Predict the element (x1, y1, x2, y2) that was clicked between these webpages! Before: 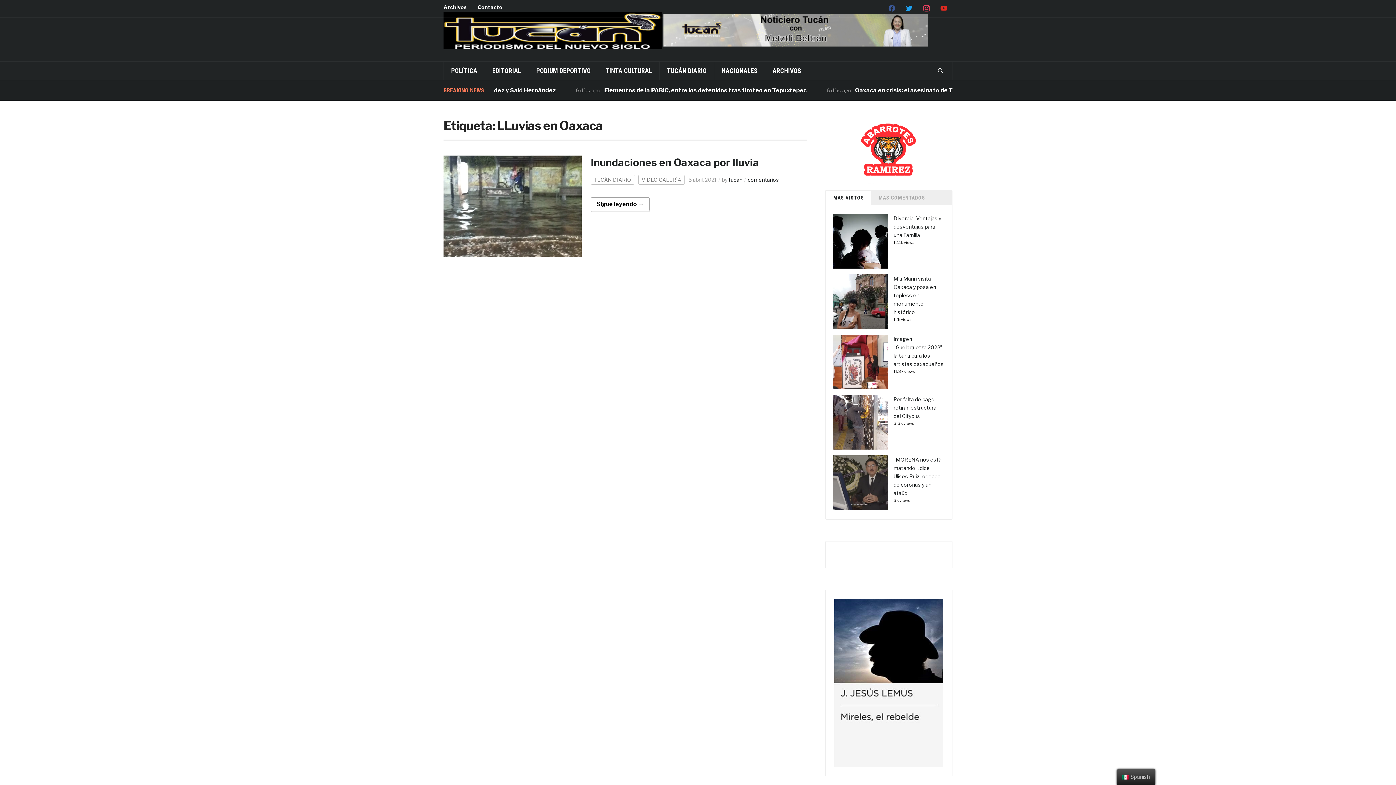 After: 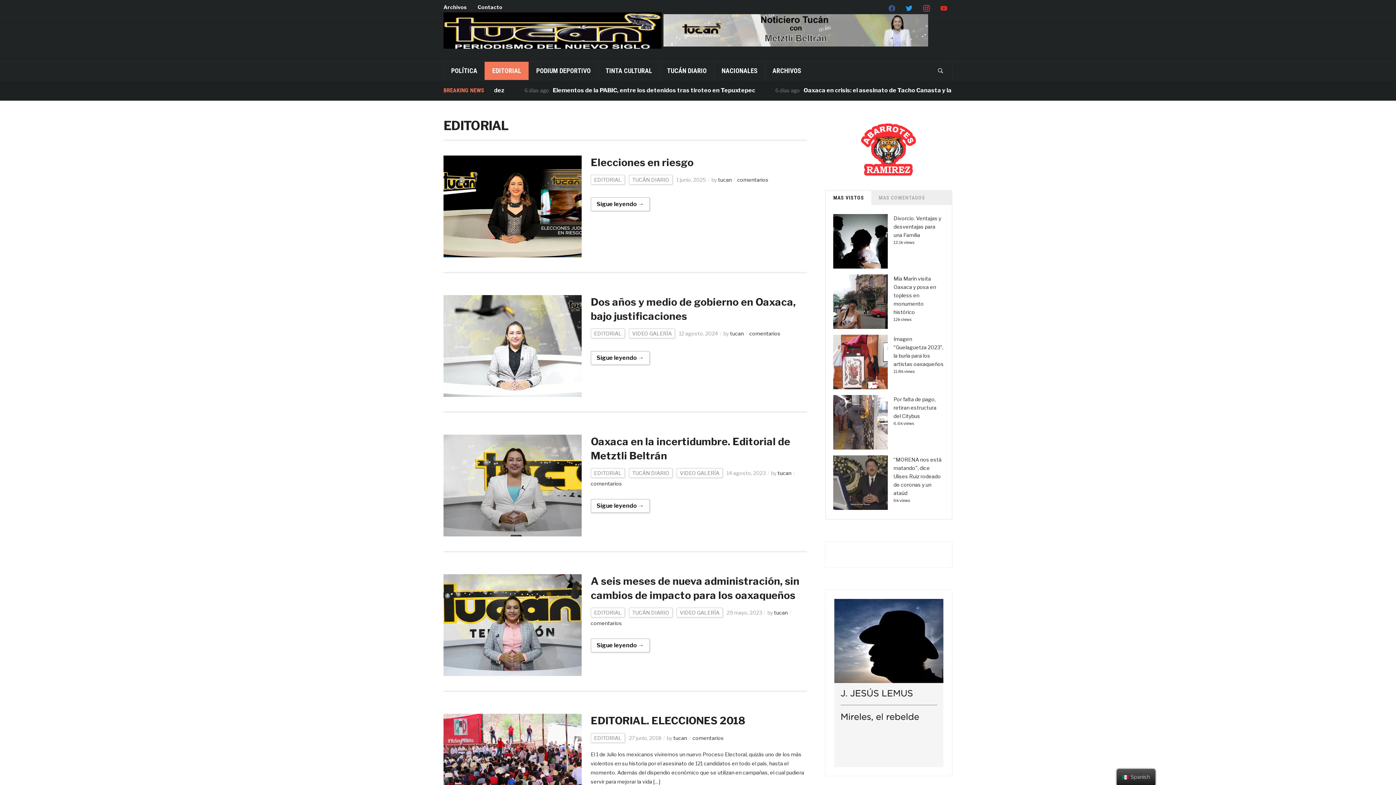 Action: label: EDITORIAL bbox: (484, 61, 528, 79)